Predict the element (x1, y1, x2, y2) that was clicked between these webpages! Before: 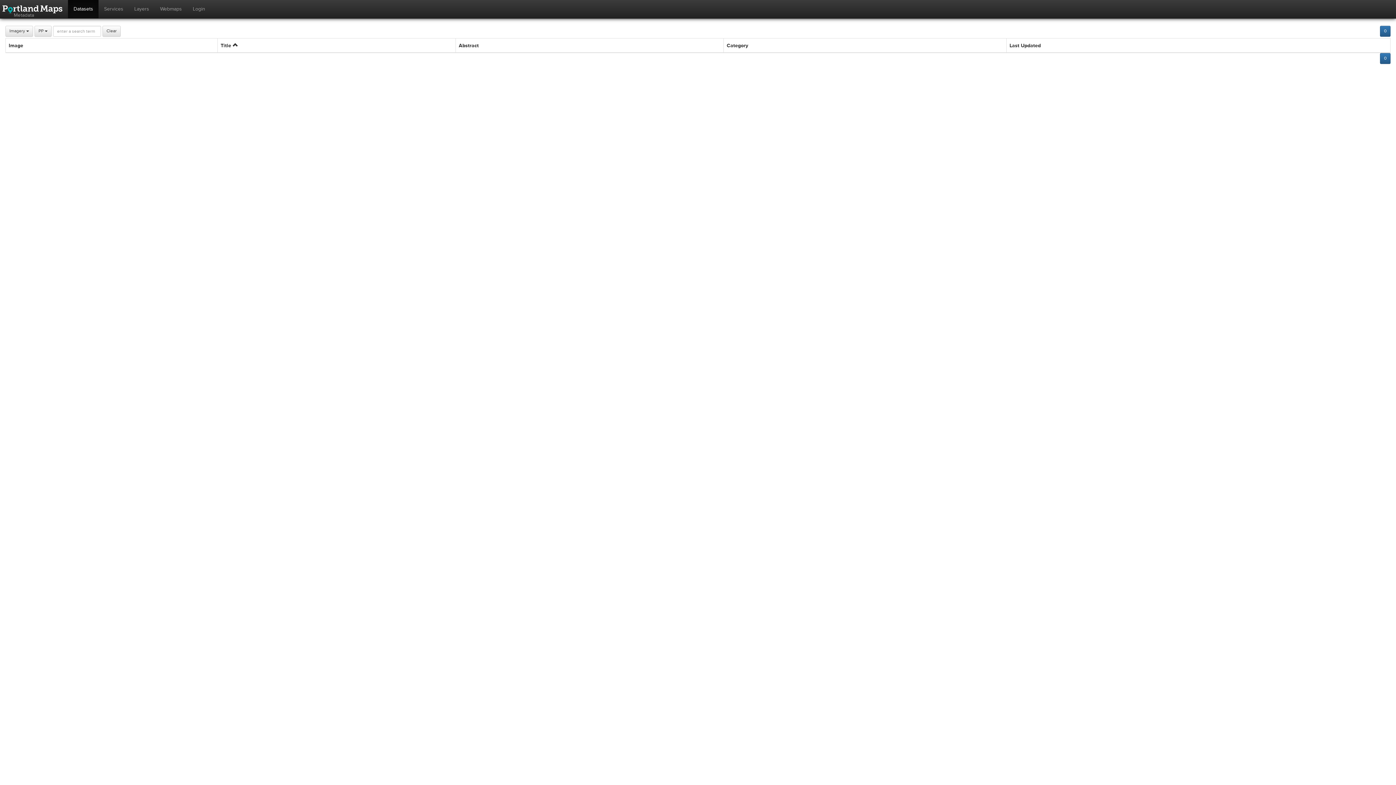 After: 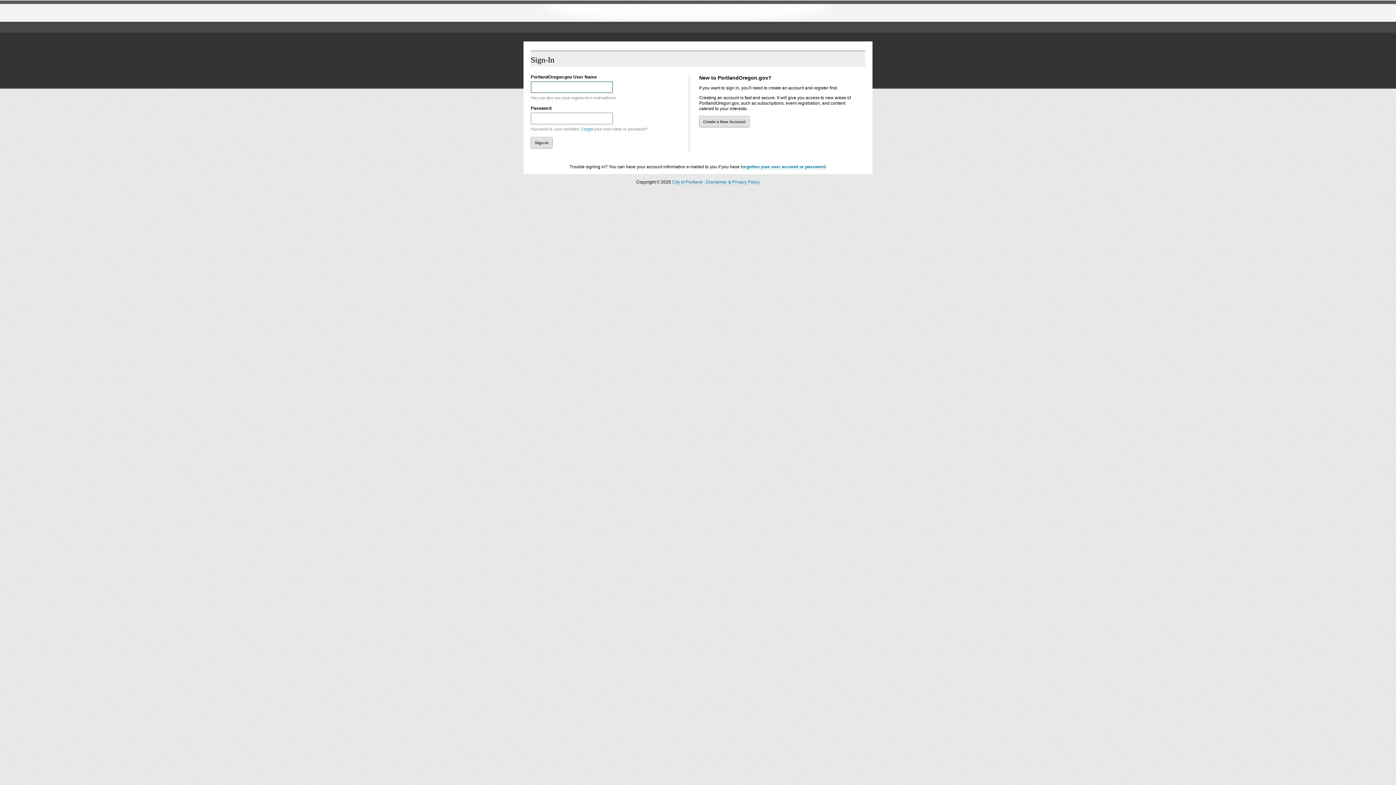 Action: label: Login bbox: (187, 0, 210, 18)